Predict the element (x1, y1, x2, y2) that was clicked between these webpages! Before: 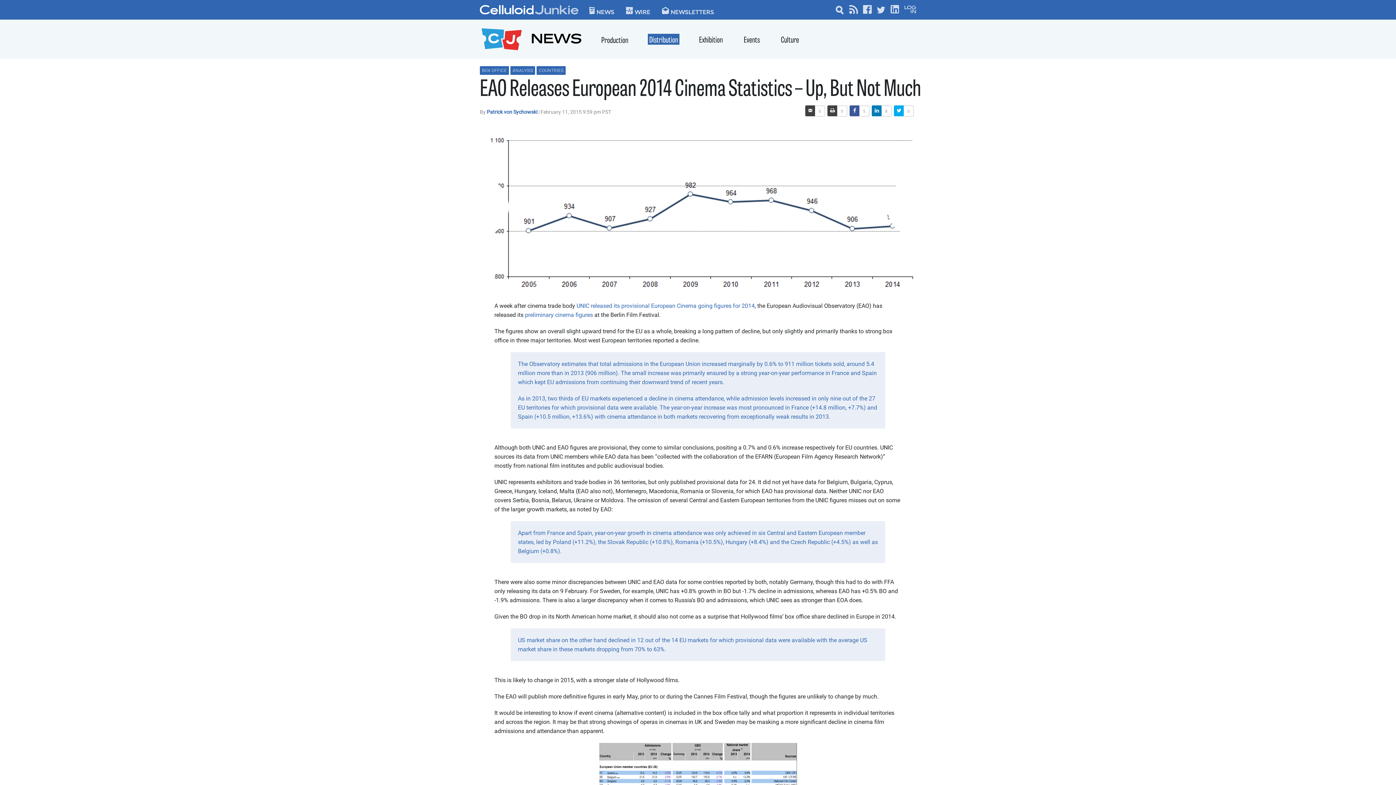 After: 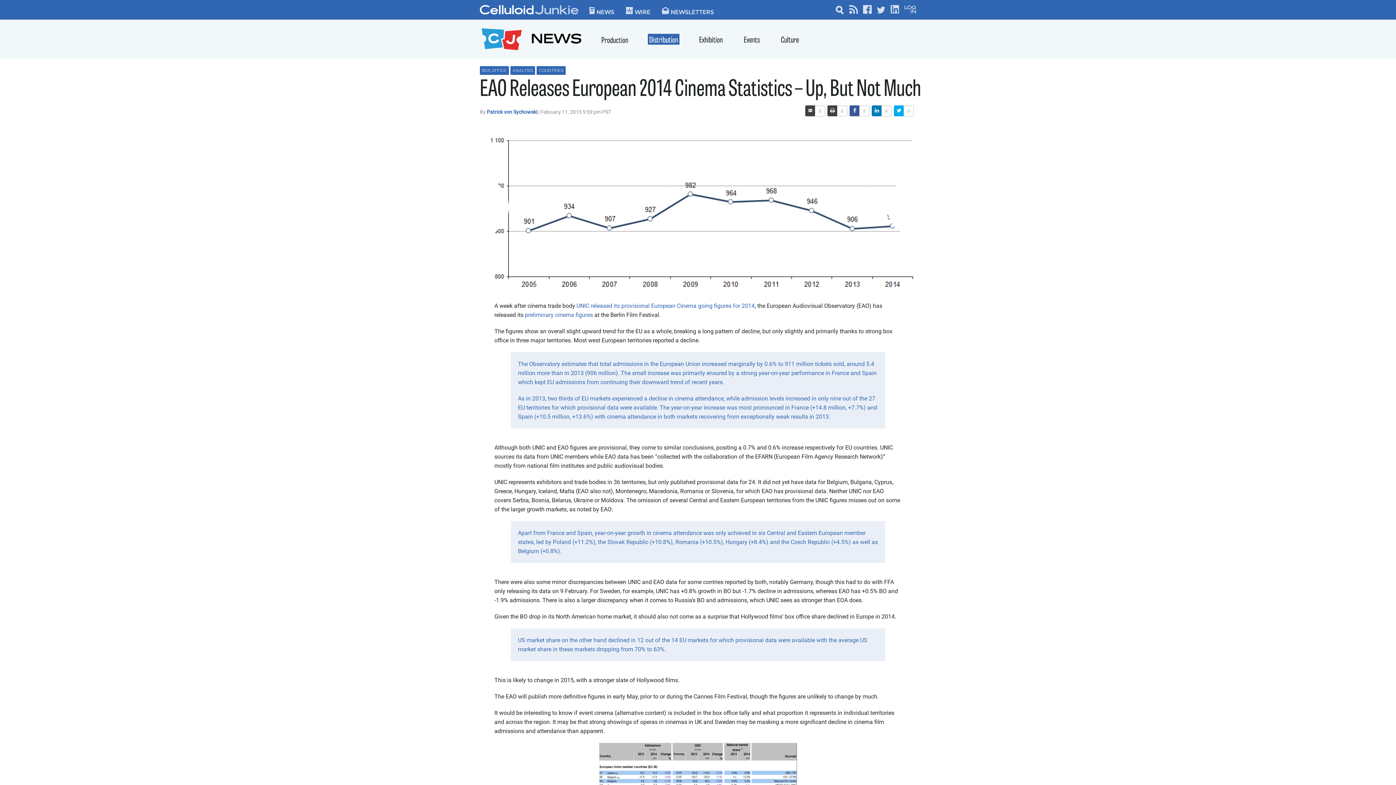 Action: bbox: (480, 77, 921, 103) label: EAO Releases European 2014 Cinema Statistics – Up, But Not Much